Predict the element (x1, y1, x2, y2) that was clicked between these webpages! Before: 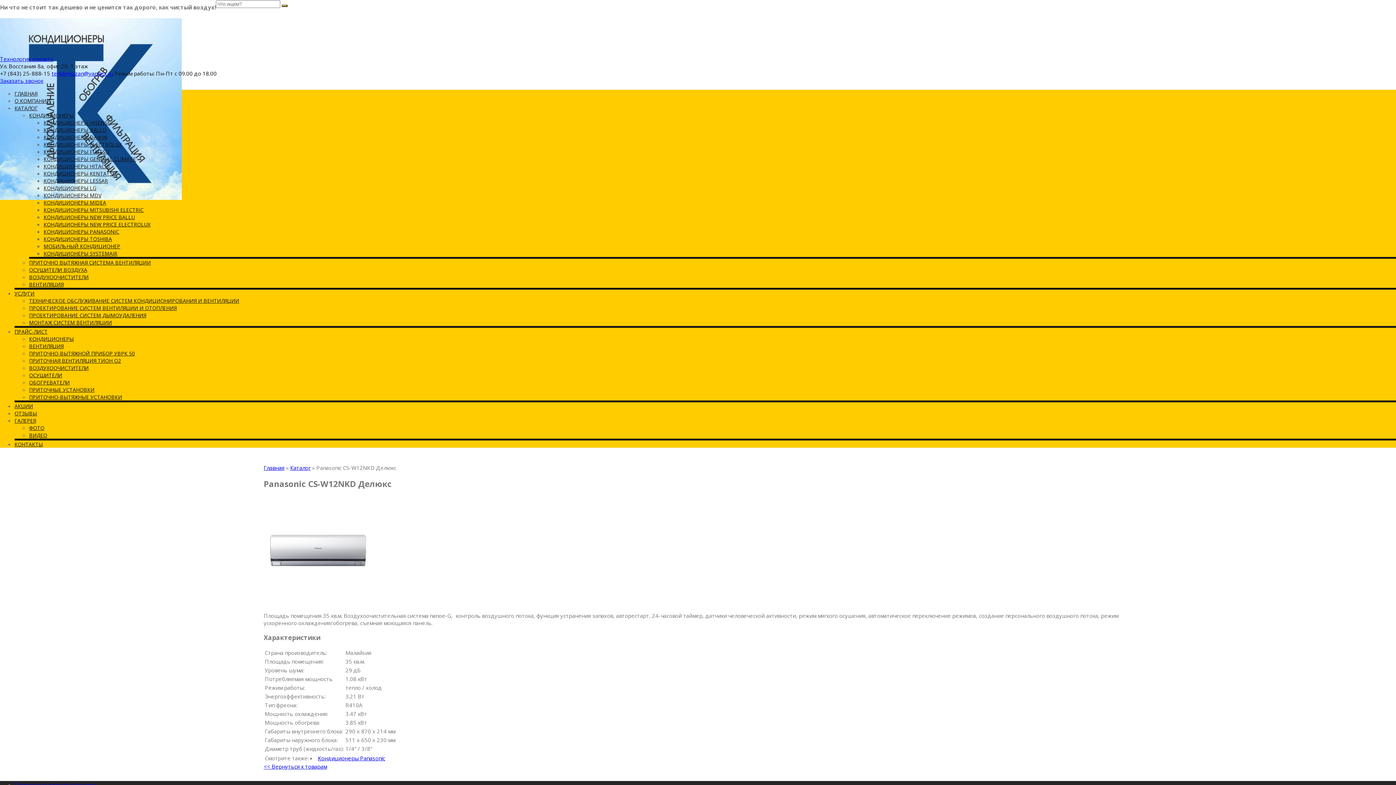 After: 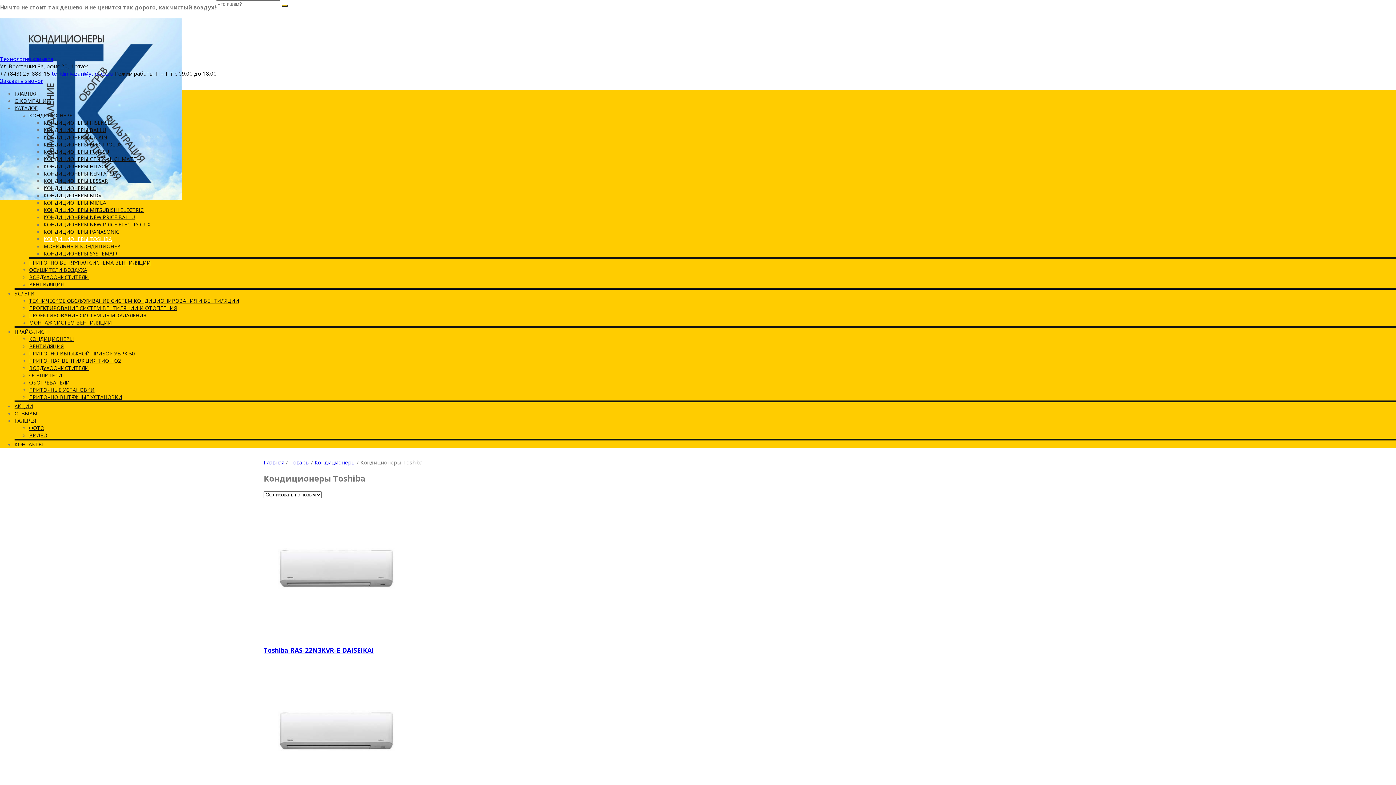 Action: label: КОНДИЦИОНЕРЫ TOSHIBA bbox: (43, 235, 112, 242)